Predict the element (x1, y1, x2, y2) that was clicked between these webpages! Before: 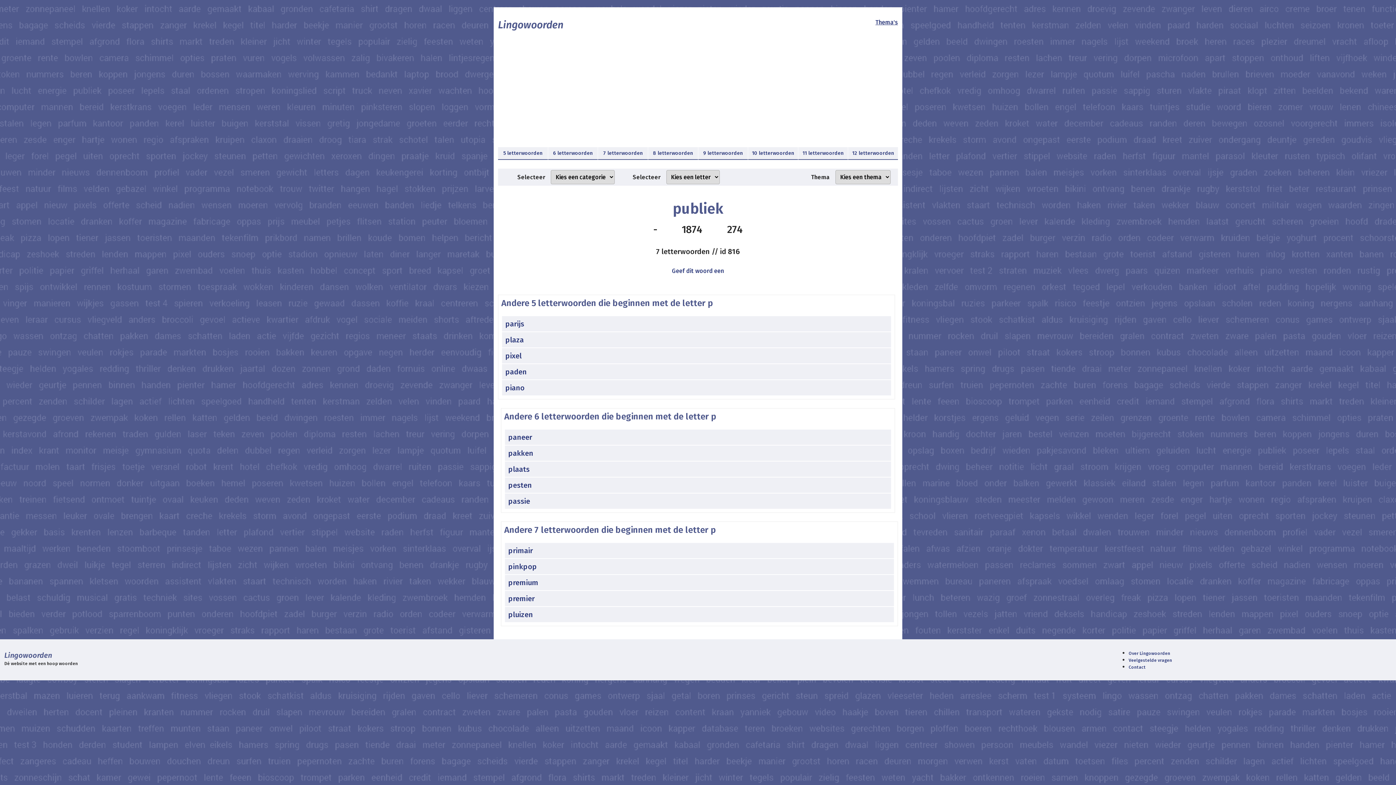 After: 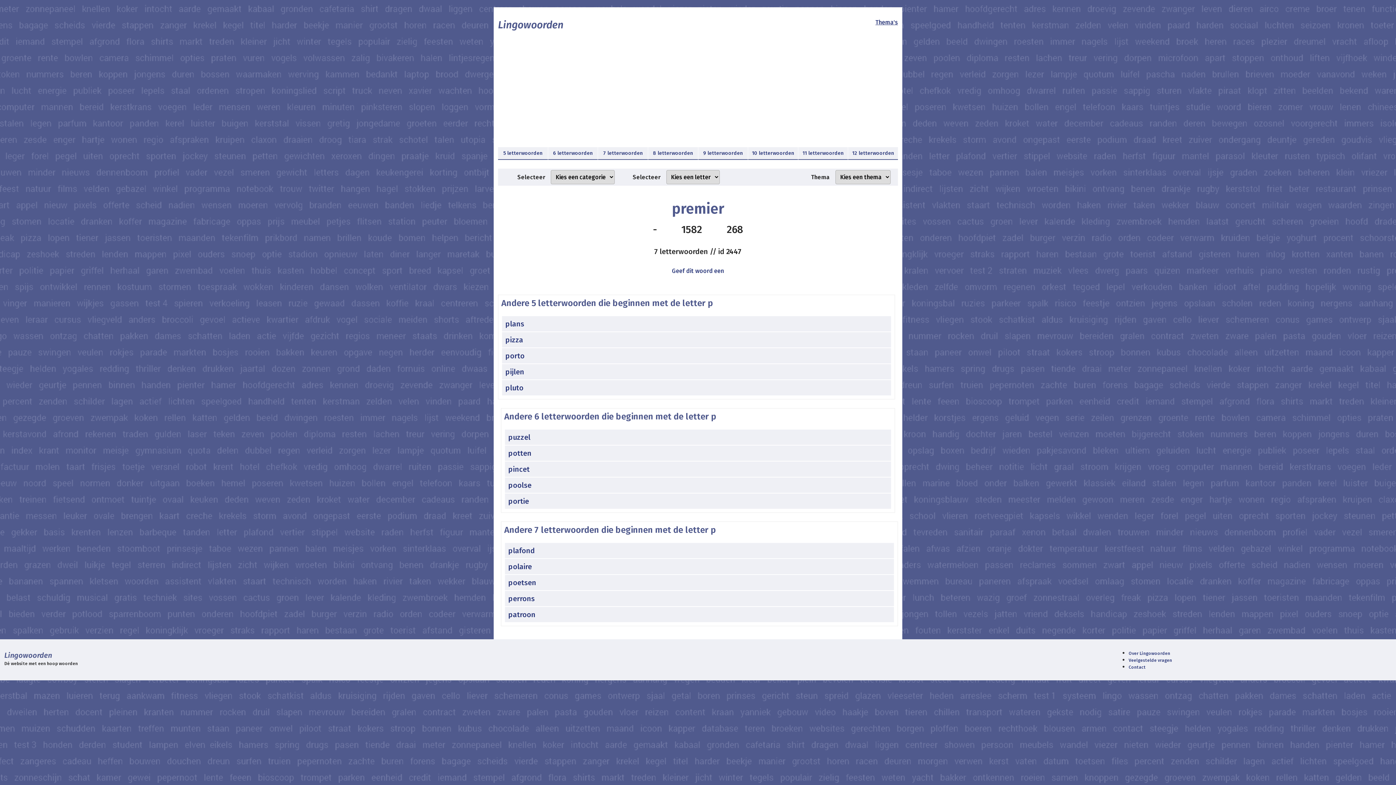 Action: label: premier bbox: (505, 591, 899, 606)